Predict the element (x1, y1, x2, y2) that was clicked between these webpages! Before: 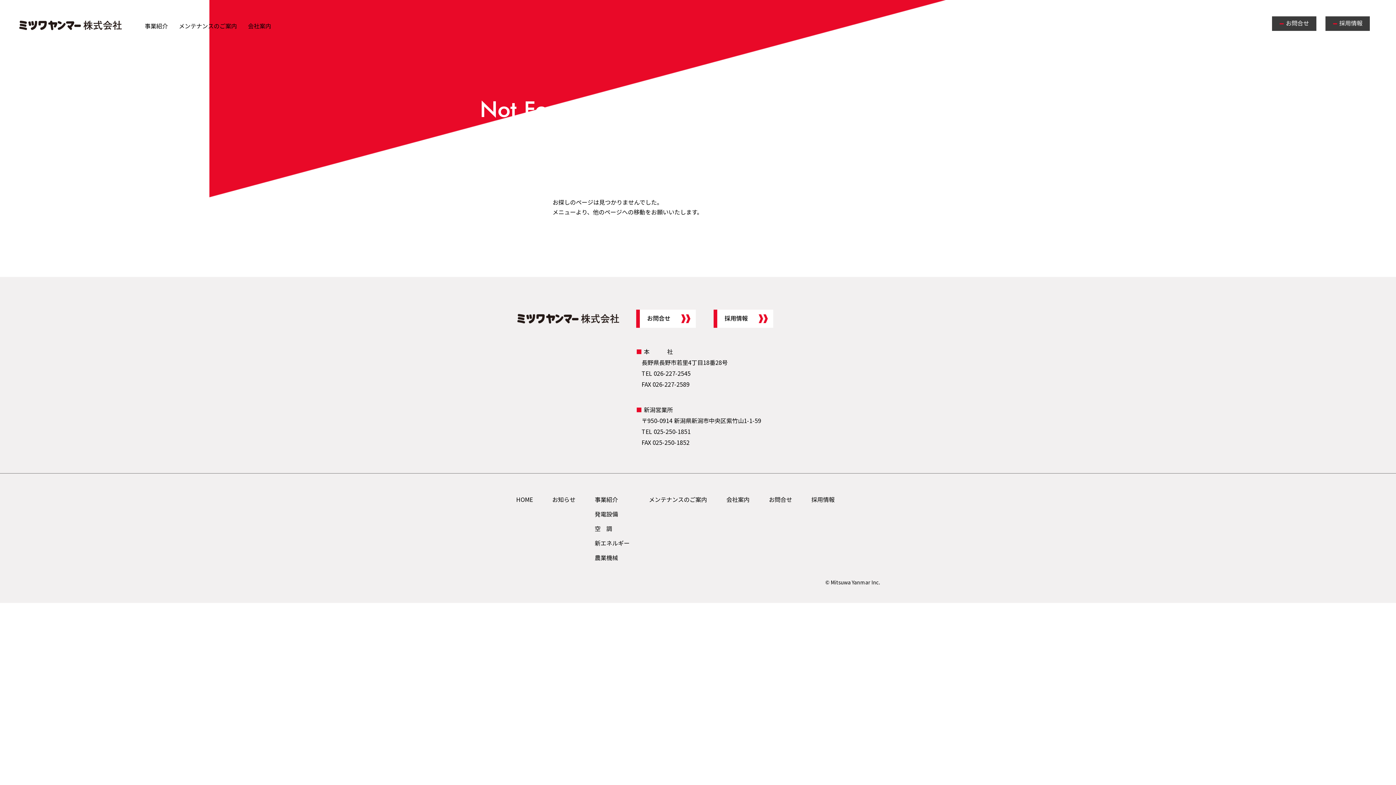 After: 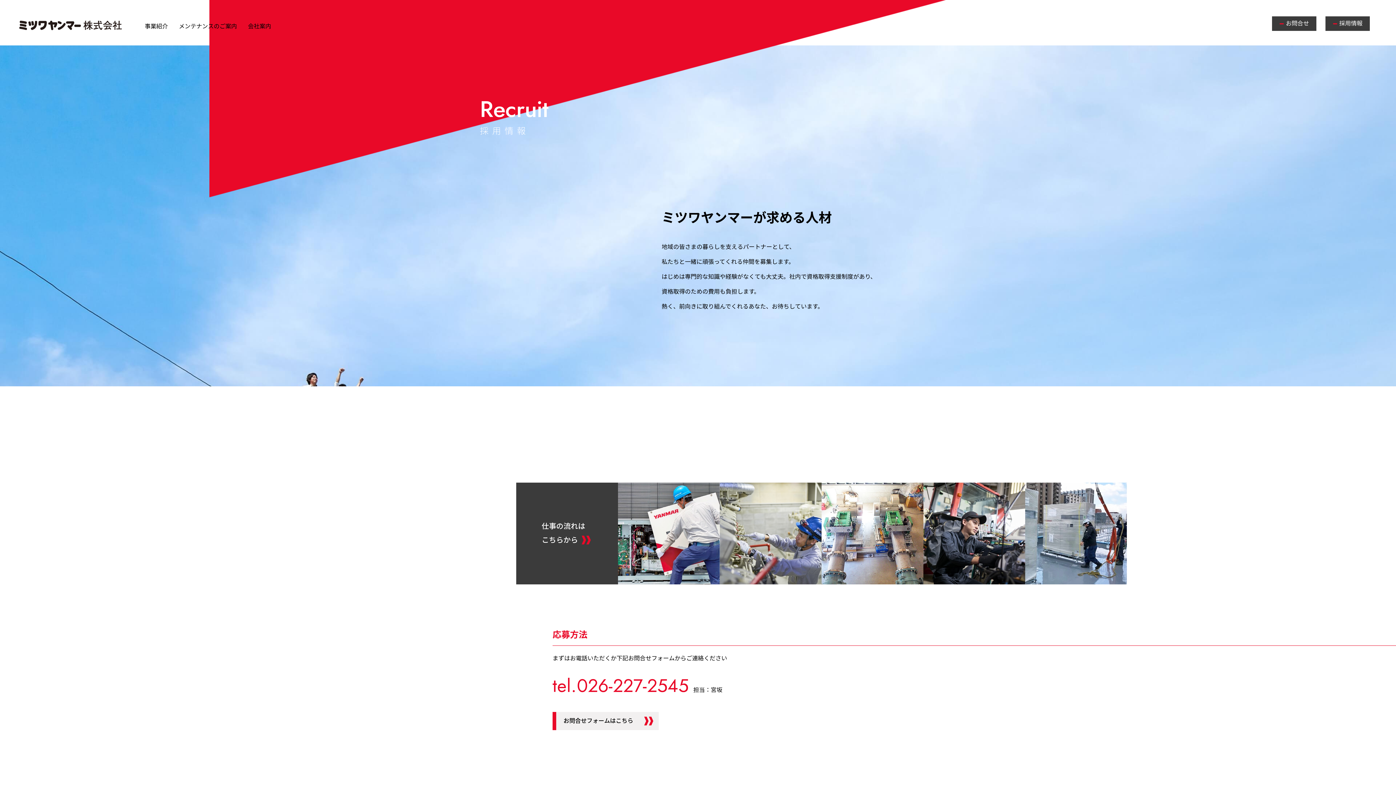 Action: label: 採用情報 bbox: (1325, 16, 1370, 30)